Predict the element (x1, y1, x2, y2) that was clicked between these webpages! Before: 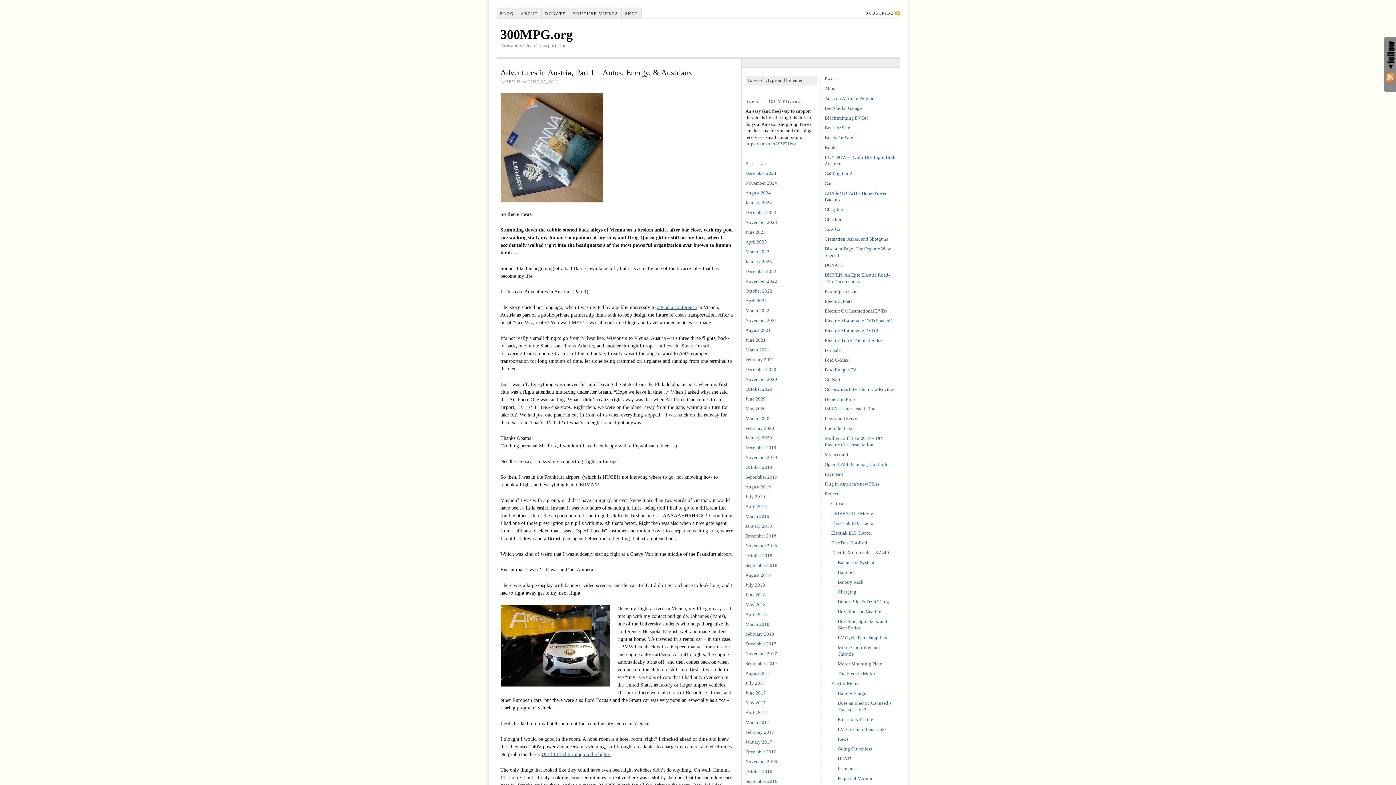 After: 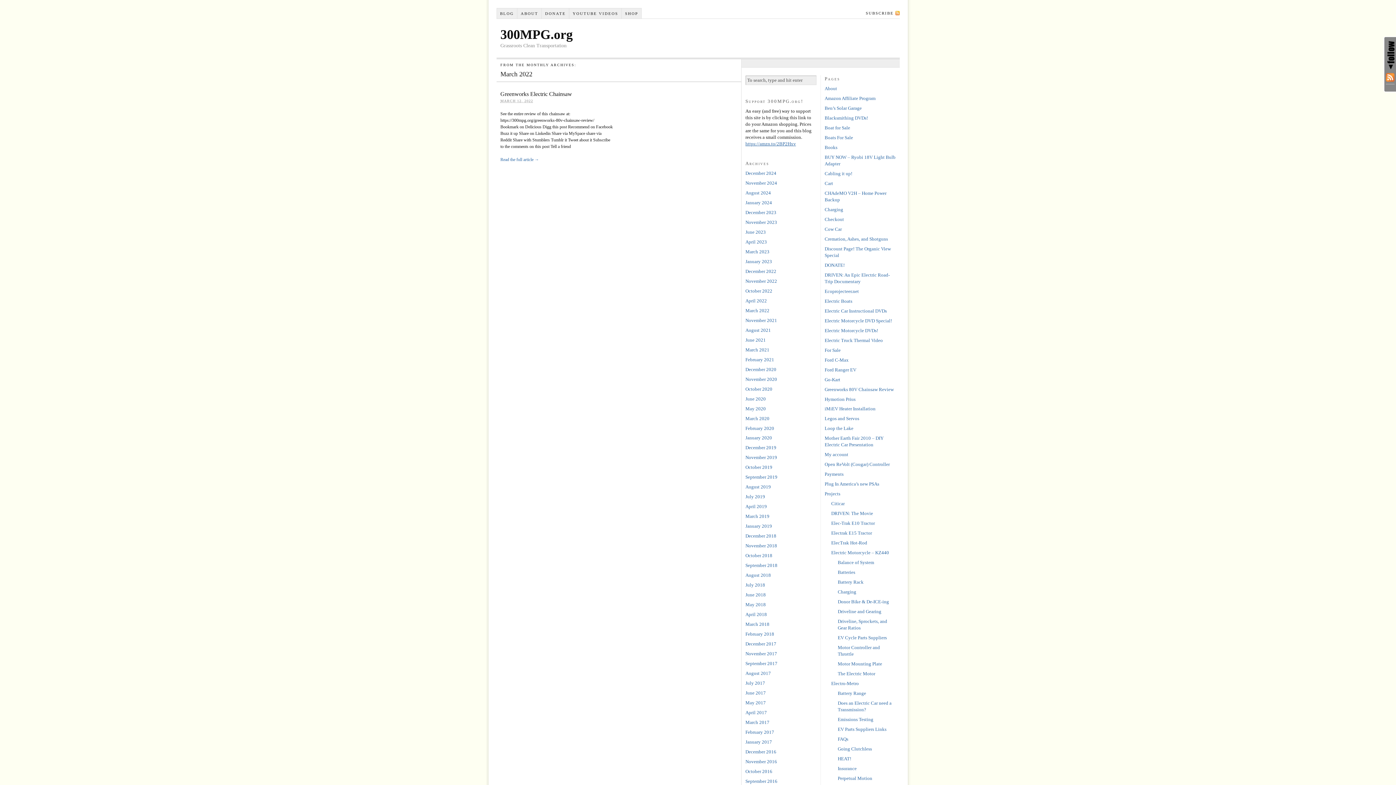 Action: bbox: (745, 307, 769, 313) label: March 2022